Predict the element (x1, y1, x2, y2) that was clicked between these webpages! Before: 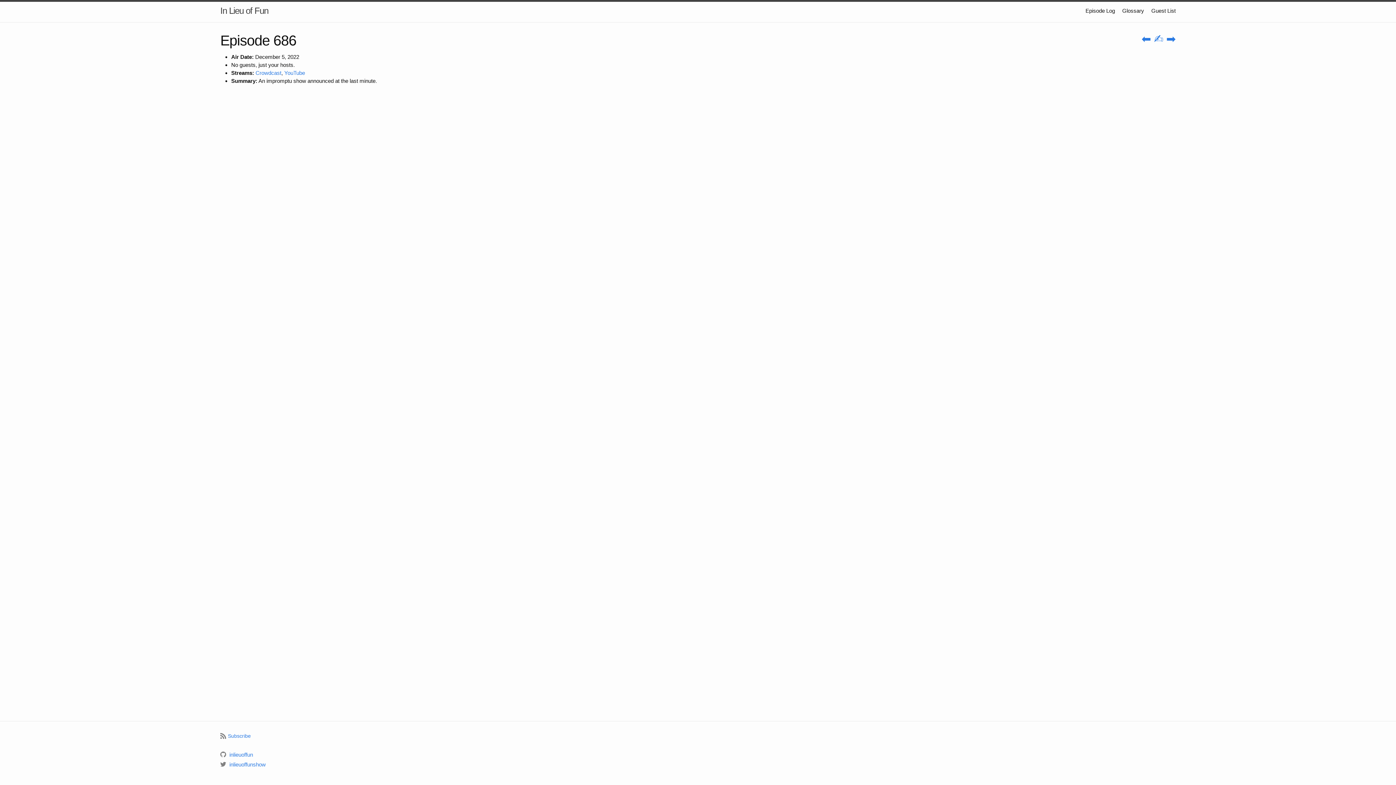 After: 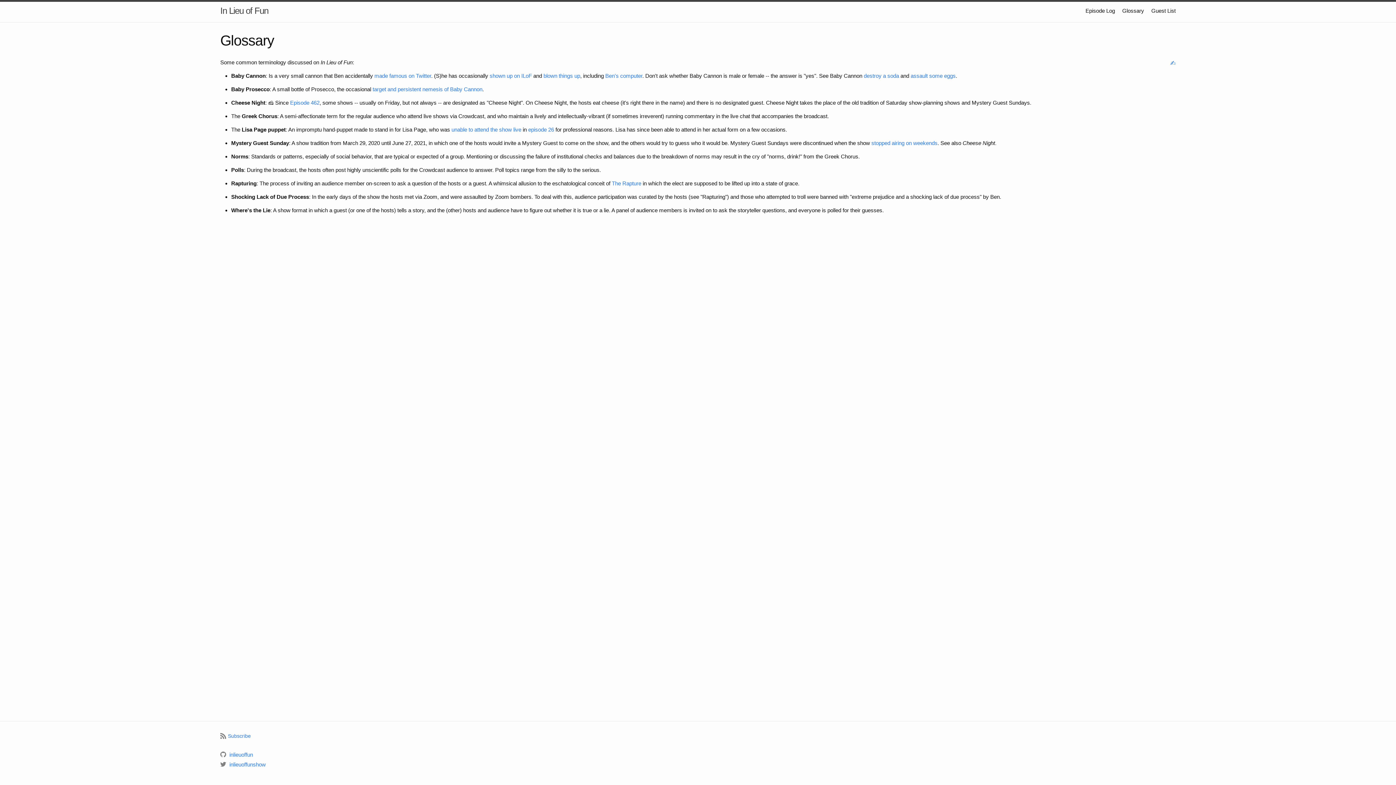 Action: label: Glossary bbox: (1122, 7, 1144, 13)